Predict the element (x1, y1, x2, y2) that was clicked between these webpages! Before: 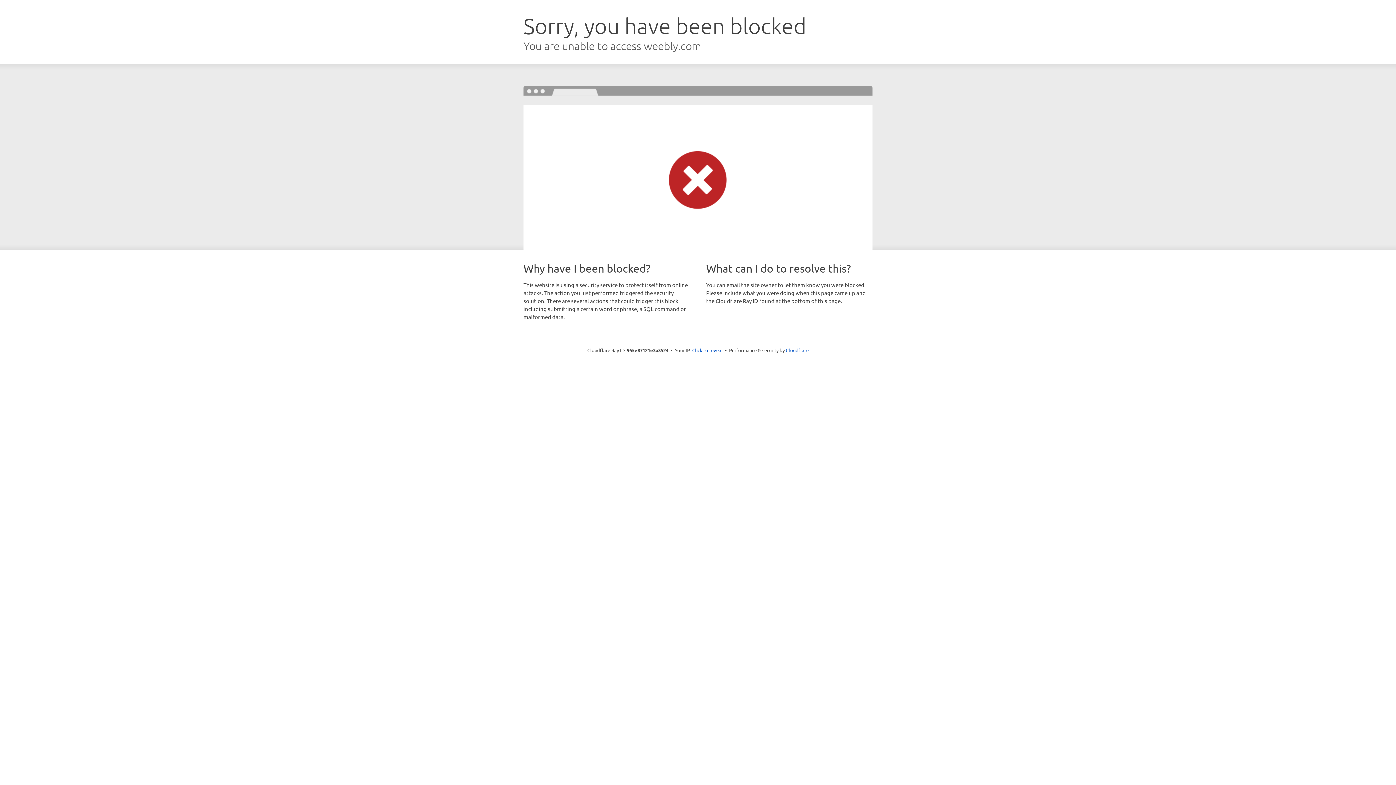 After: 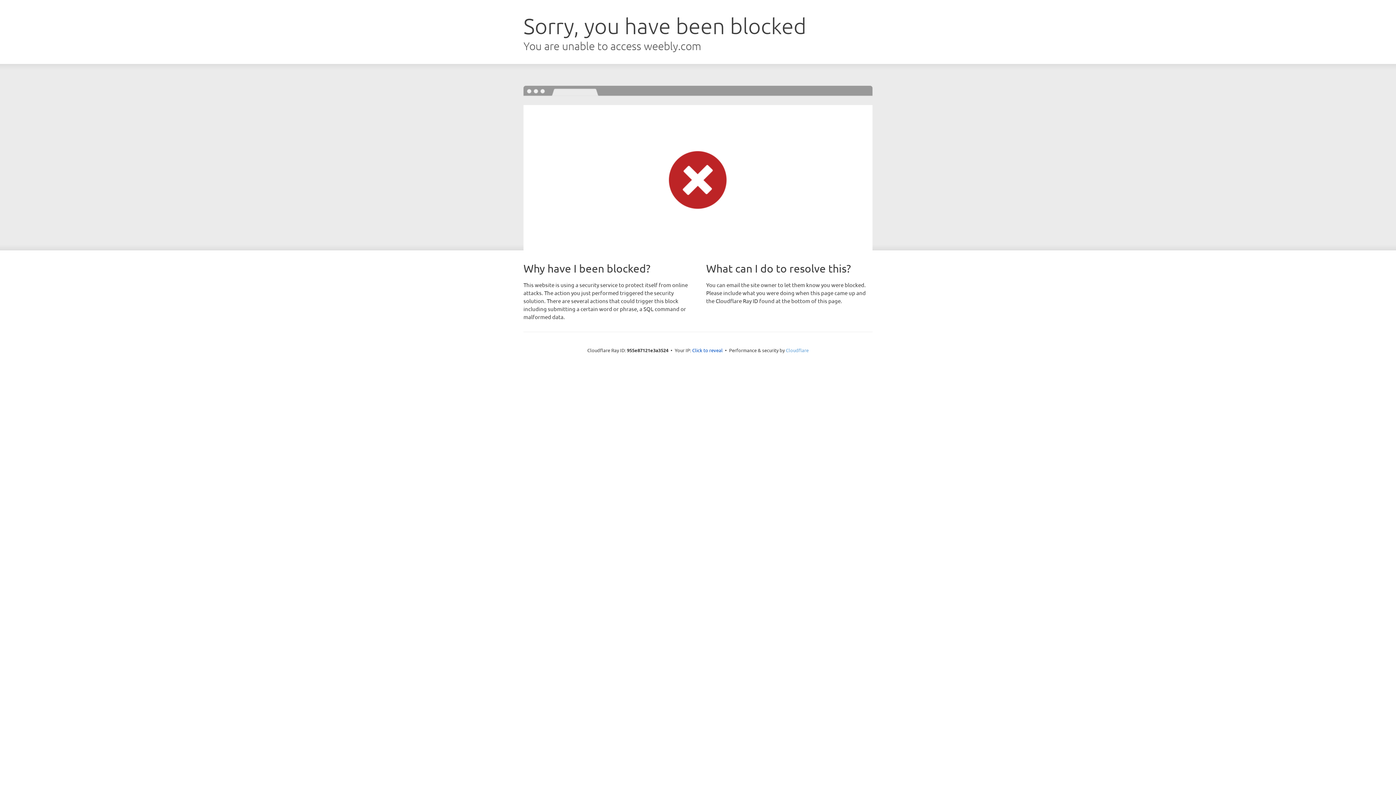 Action: bbox: (786, 347, 808, 353) label: Cloudflare